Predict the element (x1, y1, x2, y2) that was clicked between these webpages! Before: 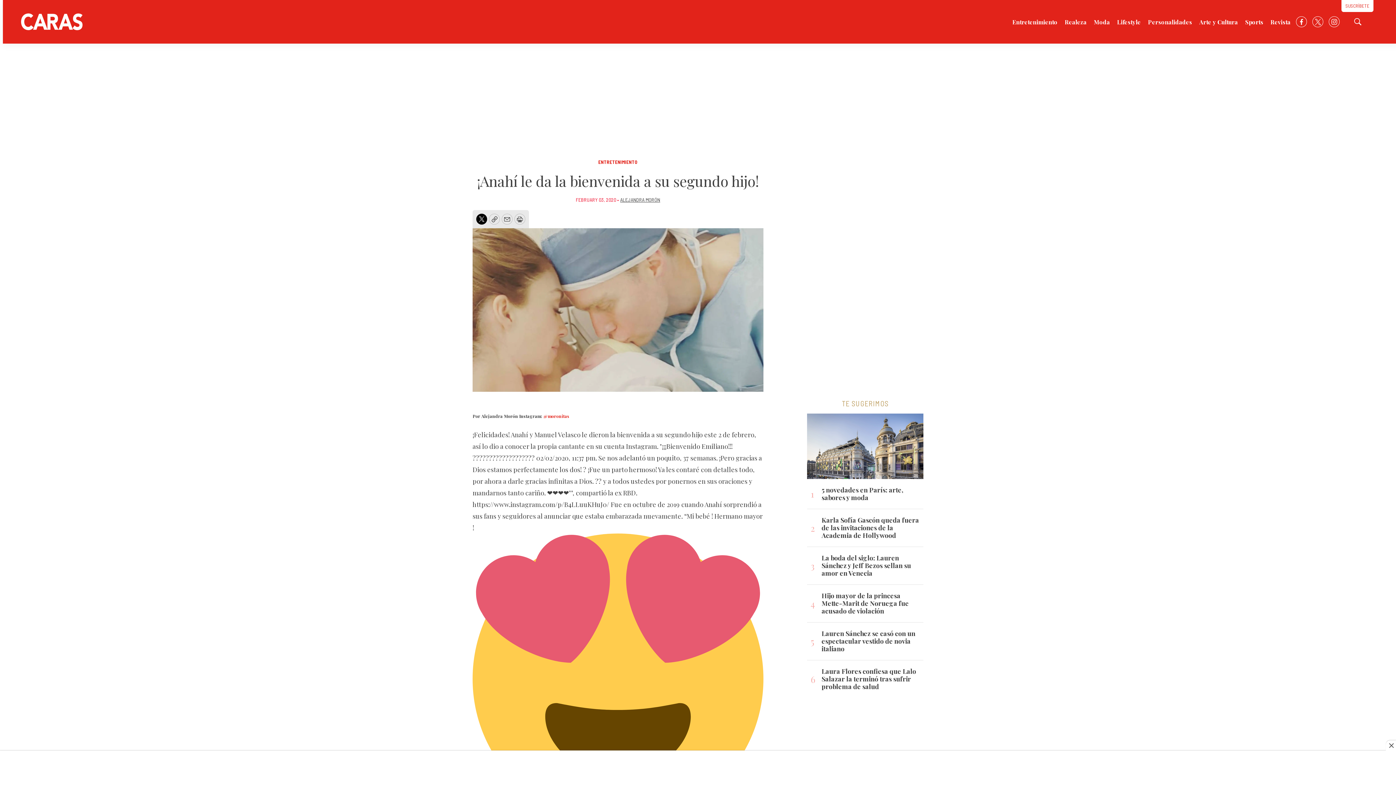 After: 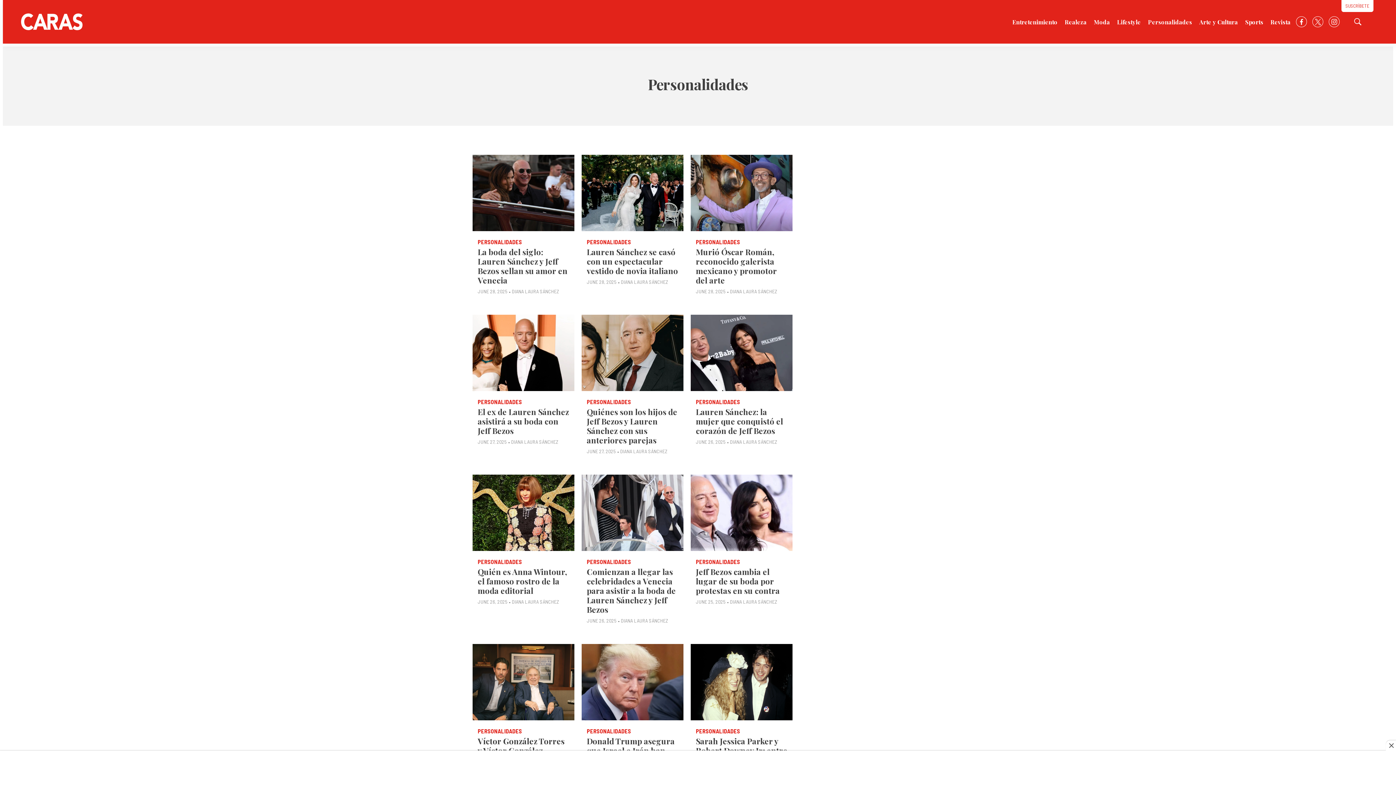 Action: label: Personalidades bbox: (1148, 14, 1192, 30)